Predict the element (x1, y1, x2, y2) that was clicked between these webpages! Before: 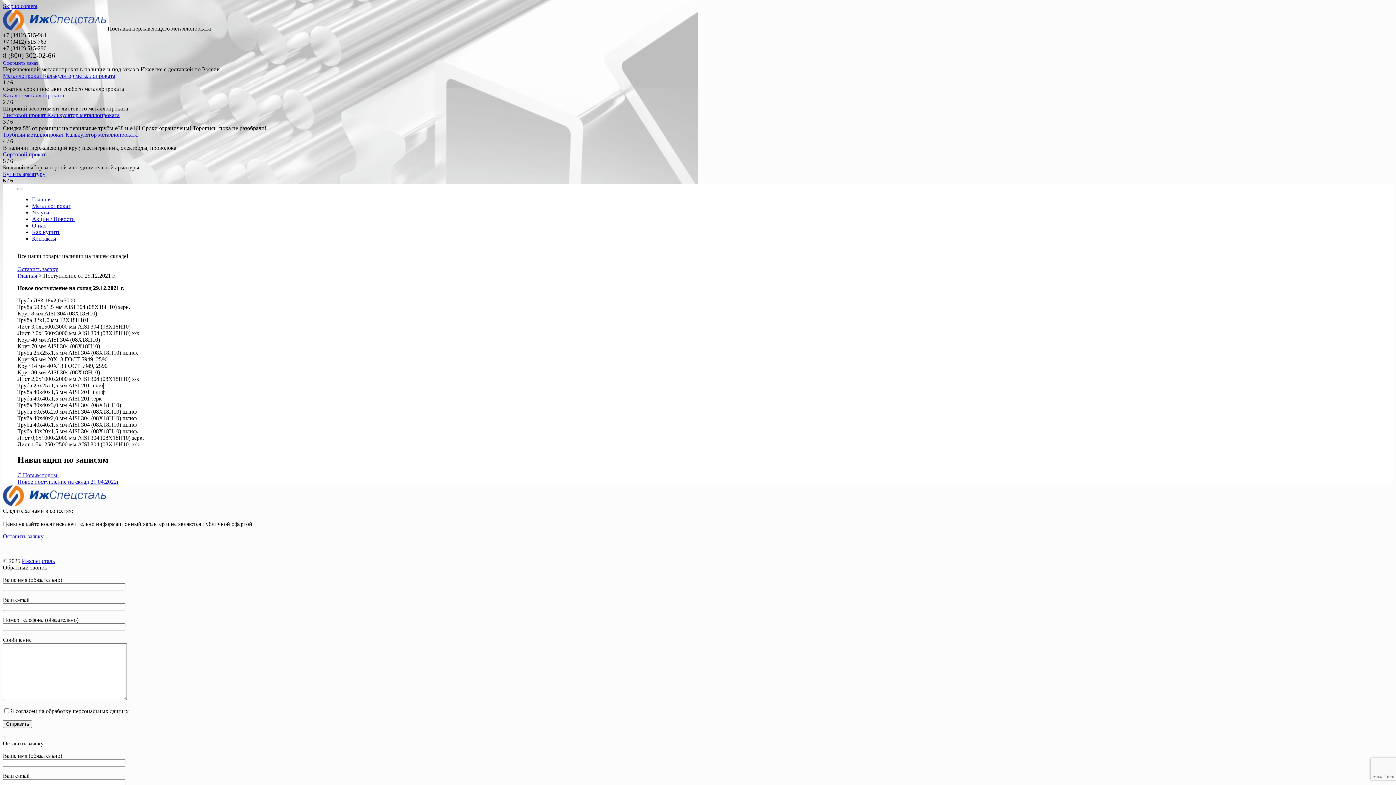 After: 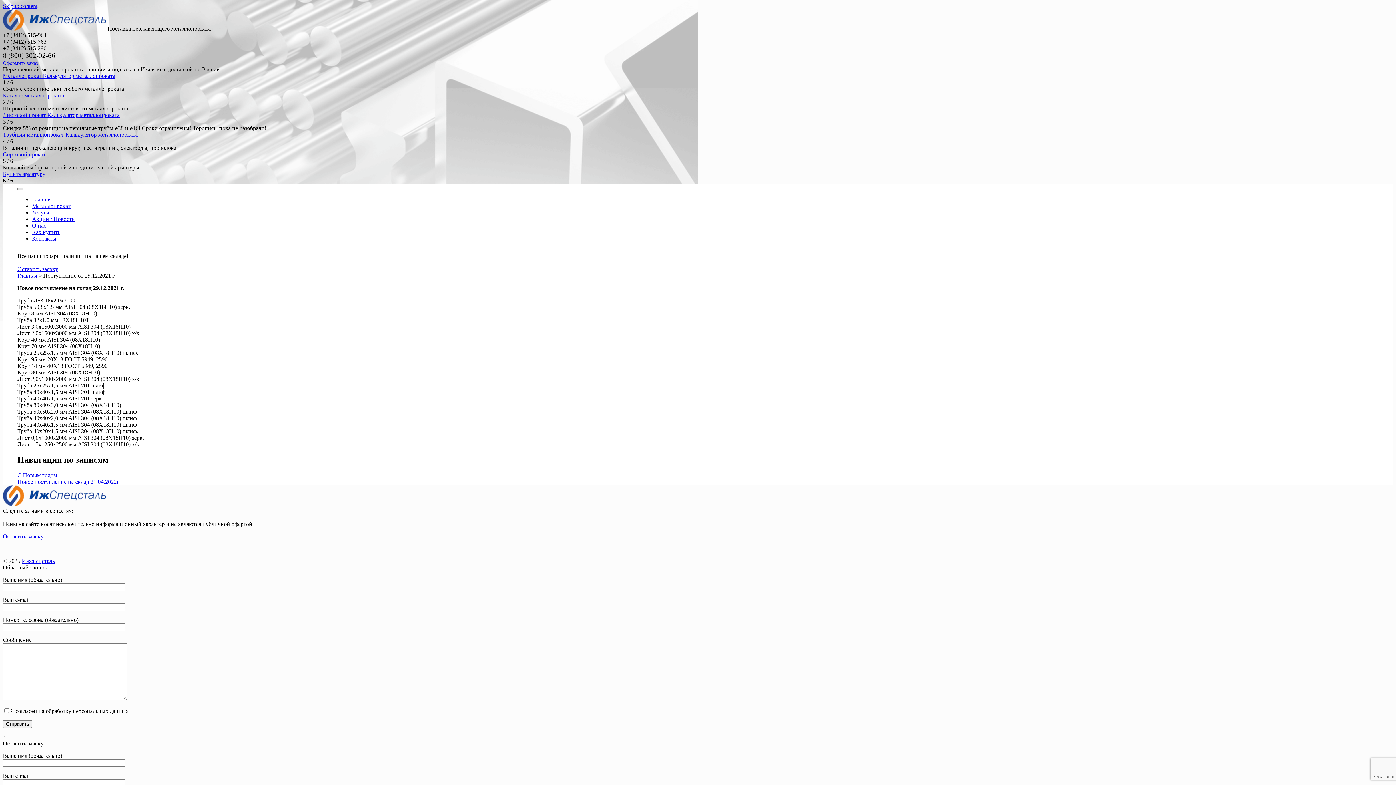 Action: label: Toggle navigation bbox: (17, 188, 23, 190)